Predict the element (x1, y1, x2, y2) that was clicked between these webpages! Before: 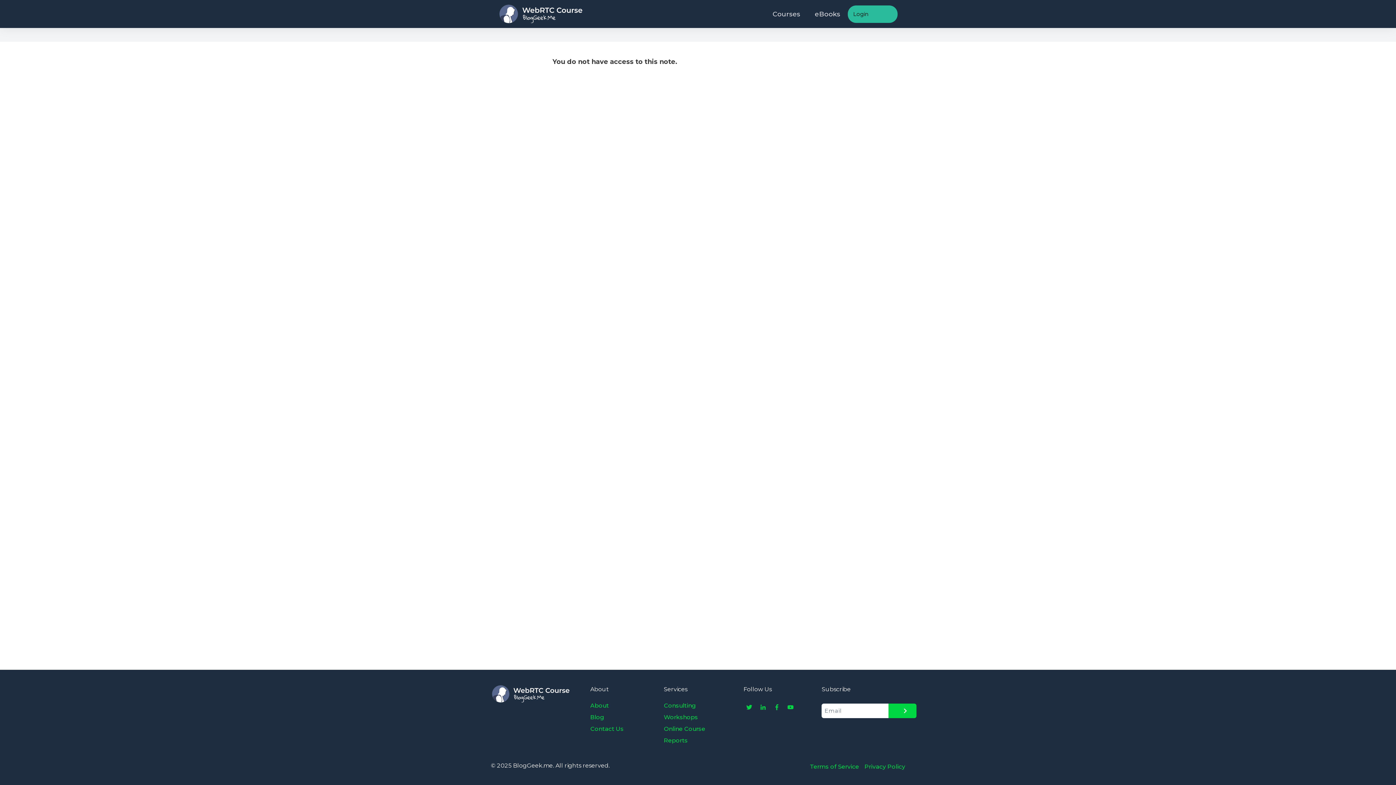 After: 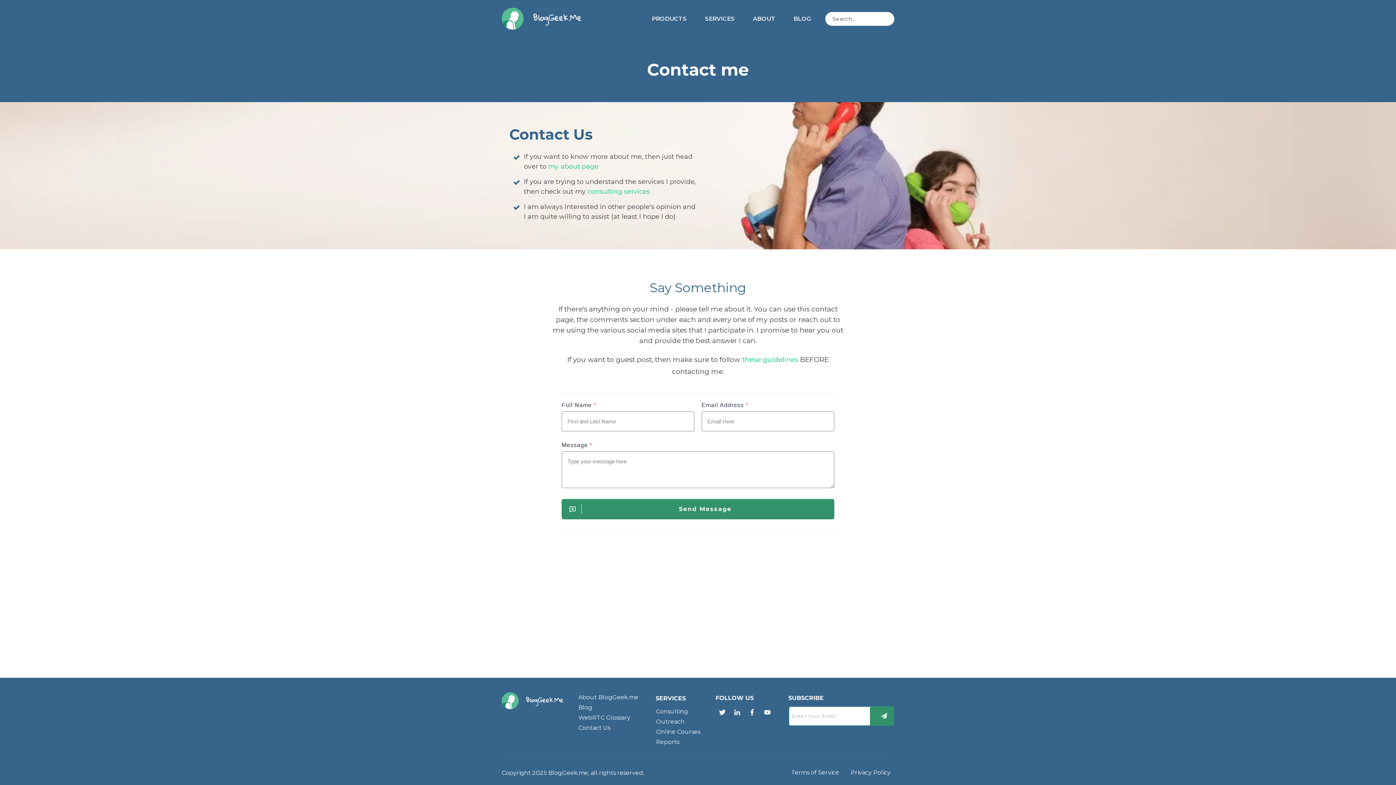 Action: label: Contact Us bbox: (590, 723, 623, 735)